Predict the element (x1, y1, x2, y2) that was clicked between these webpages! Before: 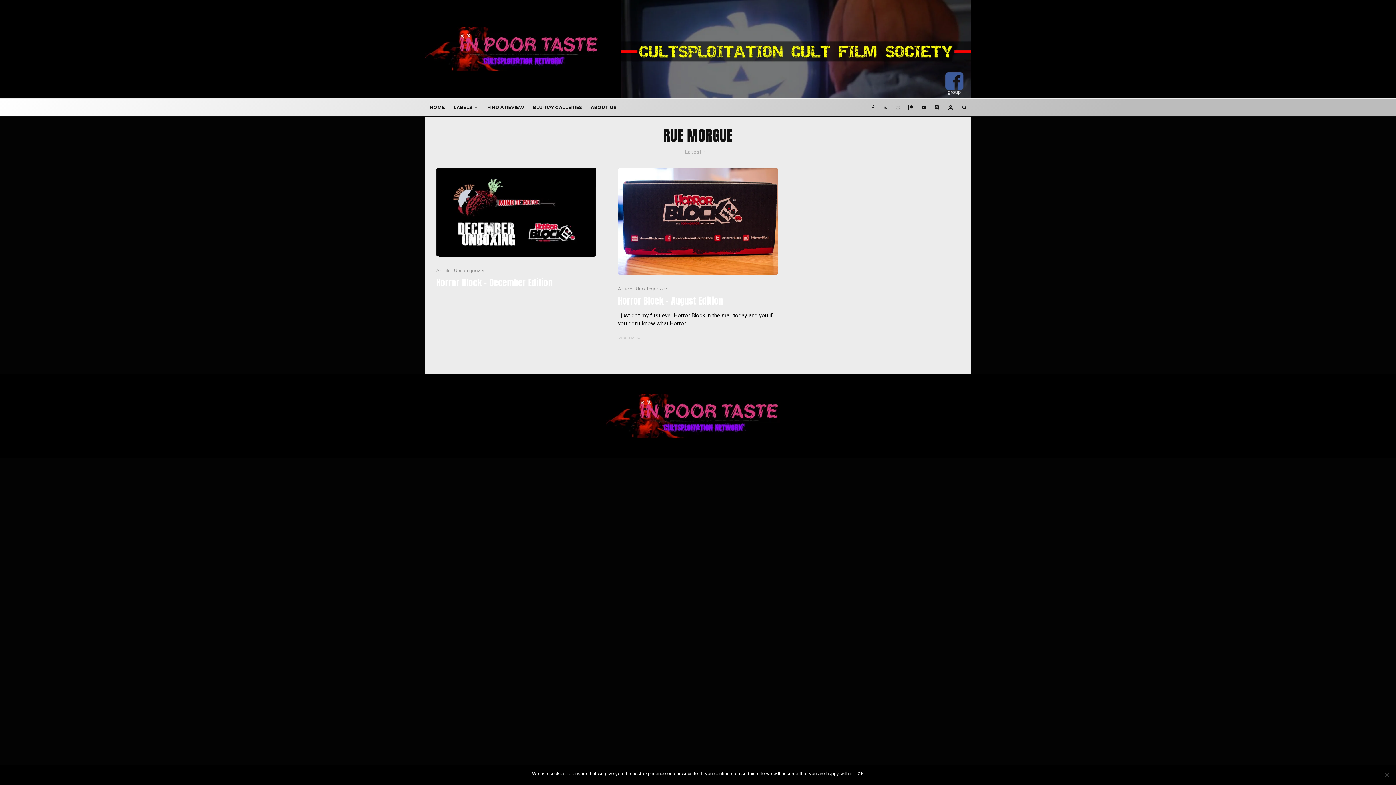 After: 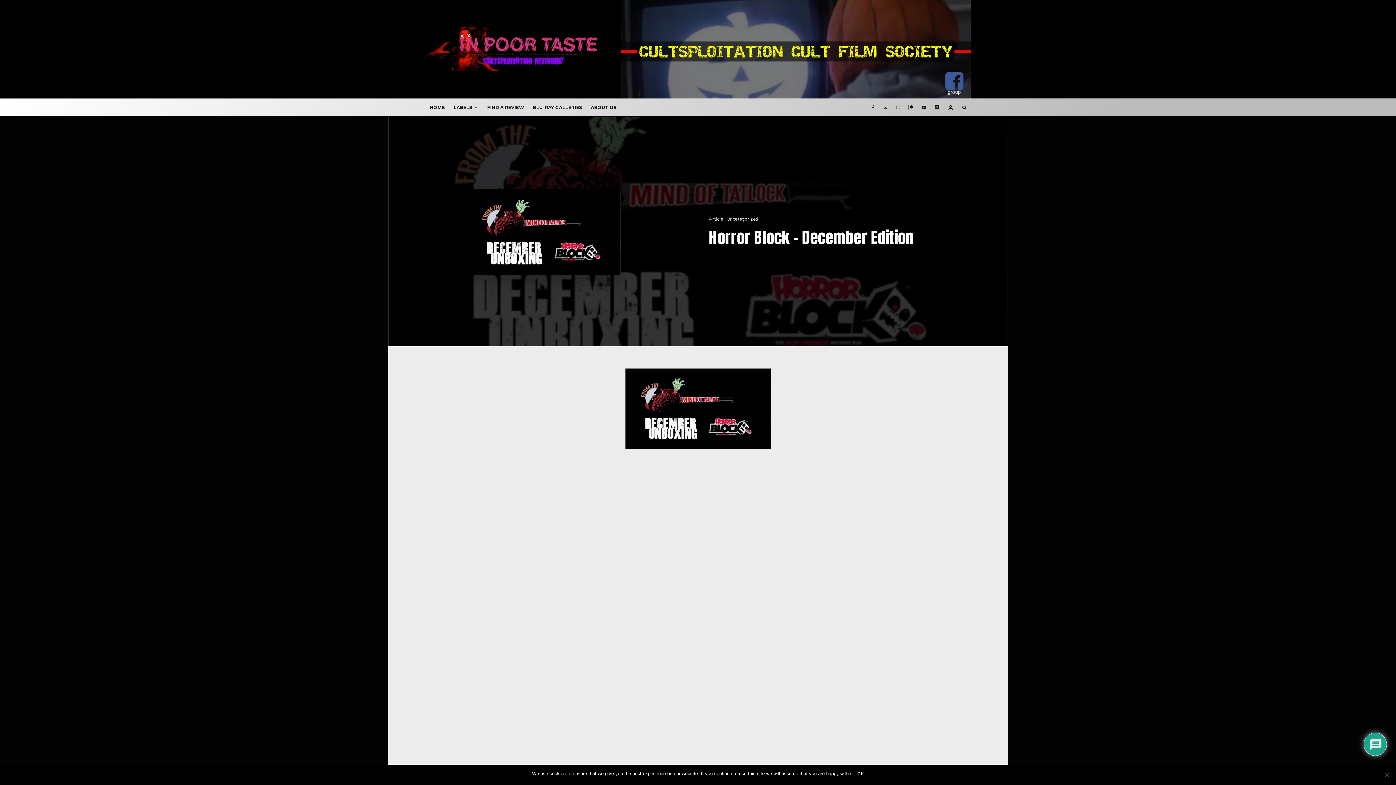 Action: bbox: (436, 168, 596, 256)